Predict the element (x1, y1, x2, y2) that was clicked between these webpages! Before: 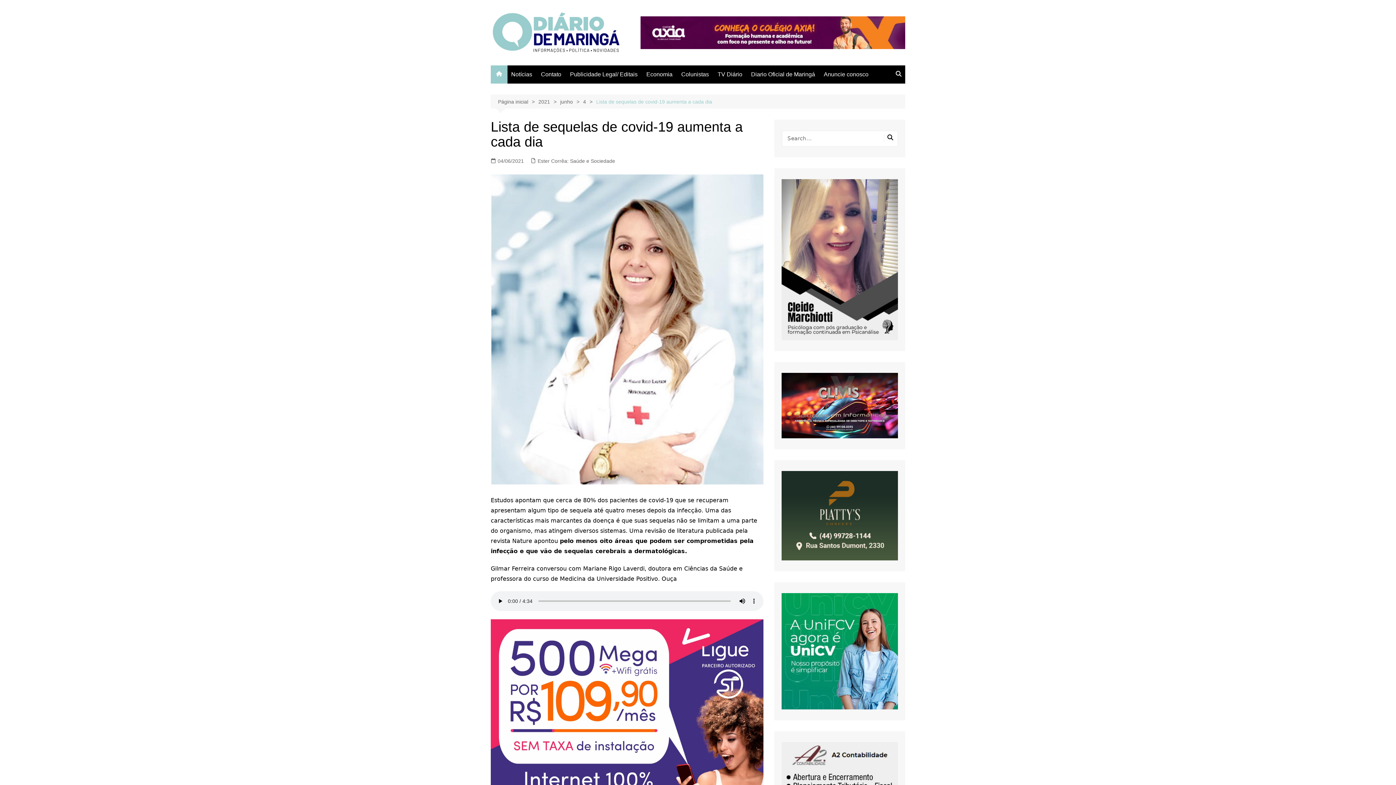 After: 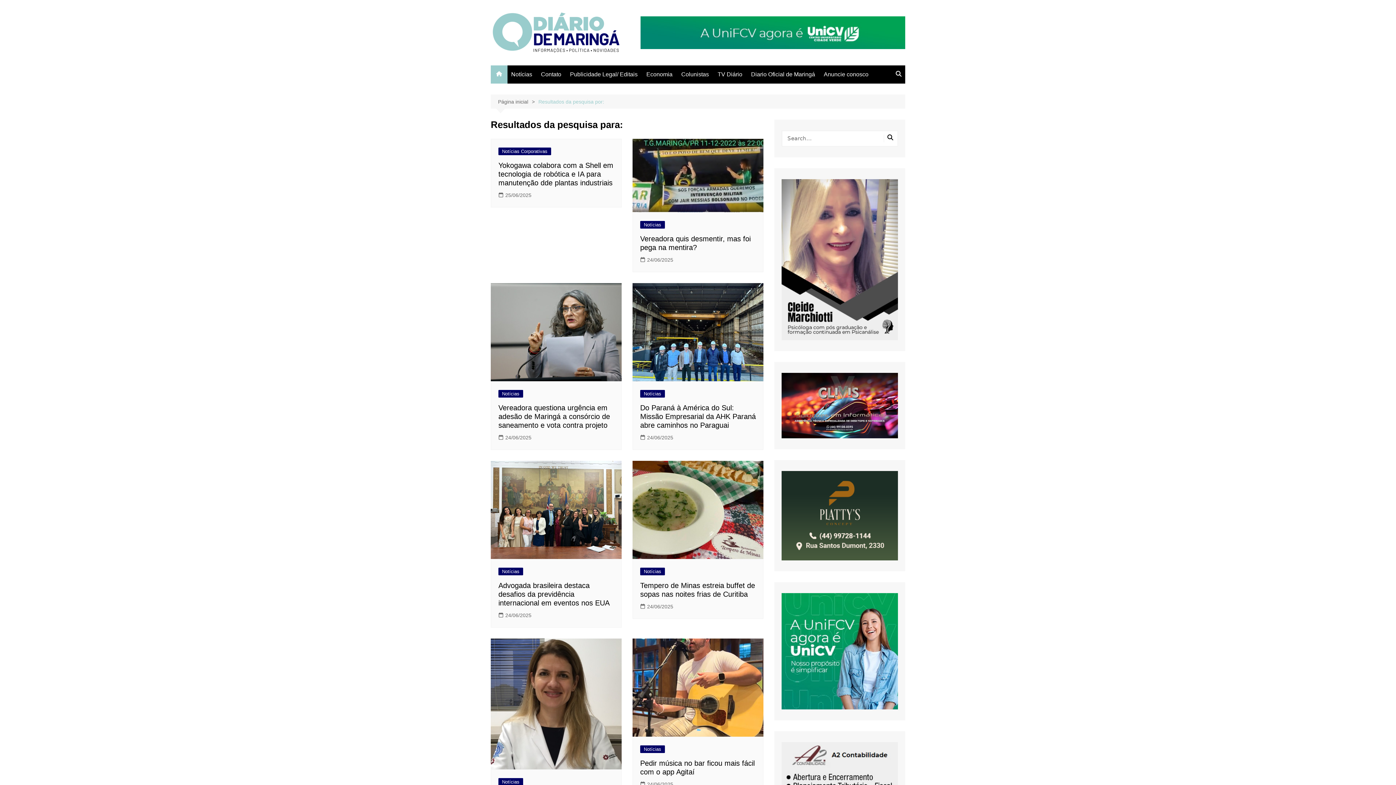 Action: bbox: (884, 134, 896, 142)